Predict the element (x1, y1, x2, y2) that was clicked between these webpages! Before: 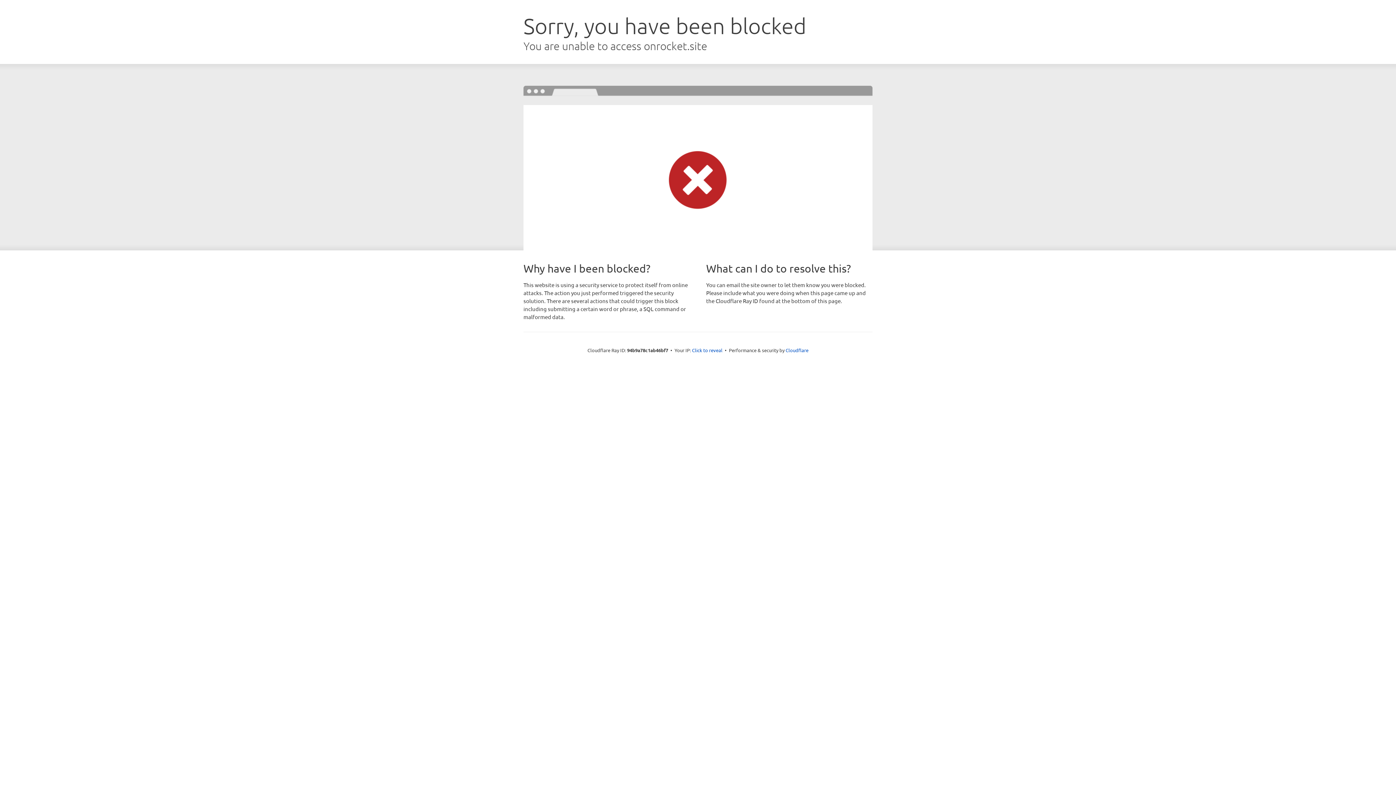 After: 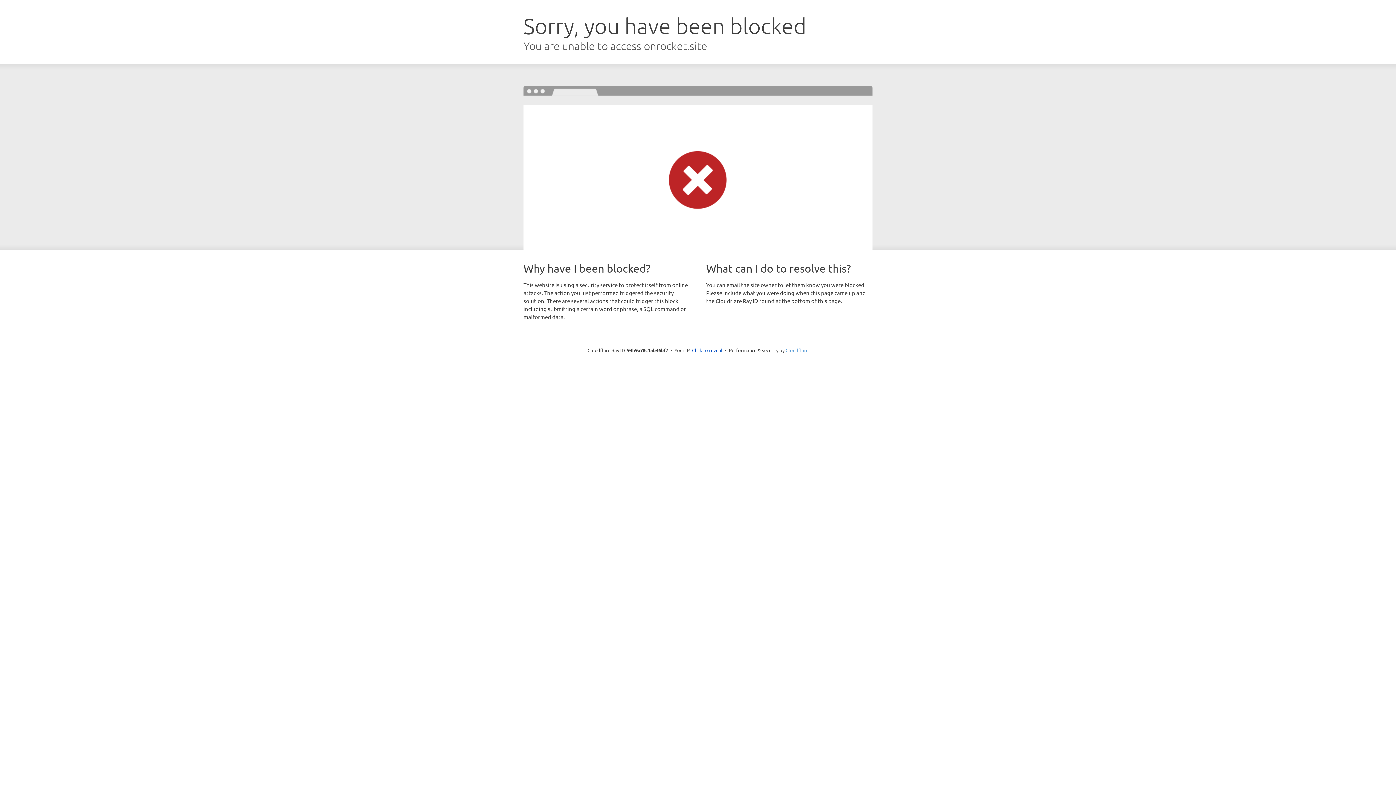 Action: bbox: (785, 347, 808, 353) label: Cloudflare